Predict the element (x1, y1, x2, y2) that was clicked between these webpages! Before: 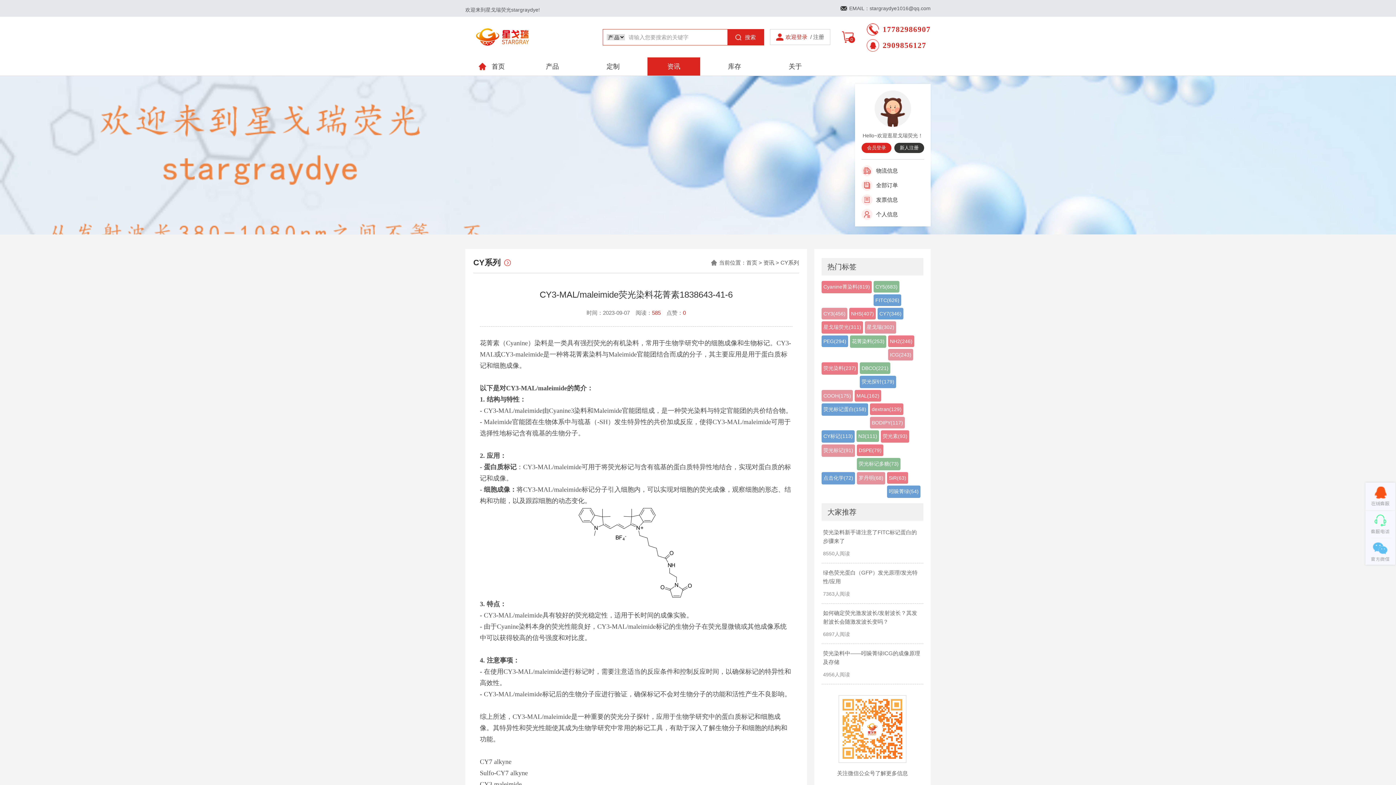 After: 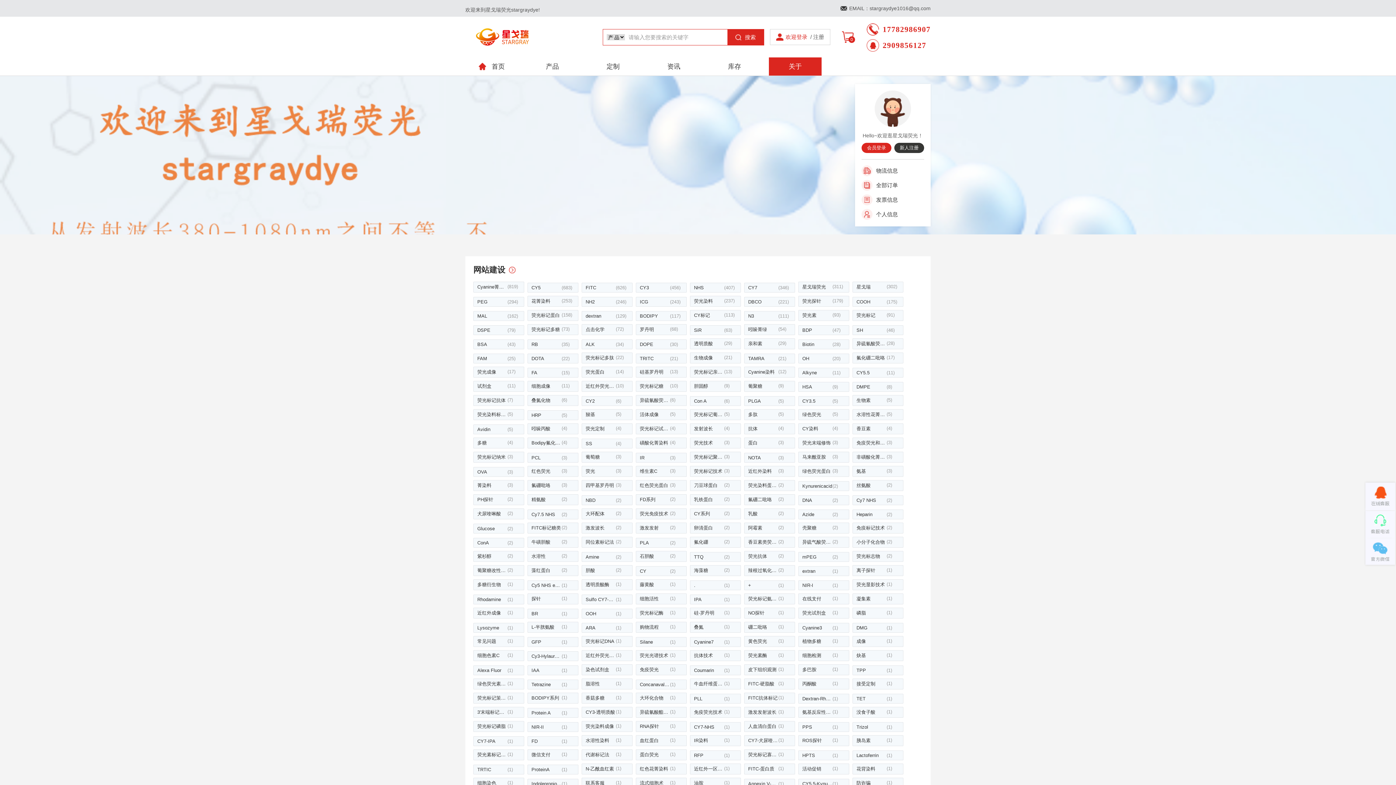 Action: label: 热门标签 bbox: (821, 258, 923, 275)